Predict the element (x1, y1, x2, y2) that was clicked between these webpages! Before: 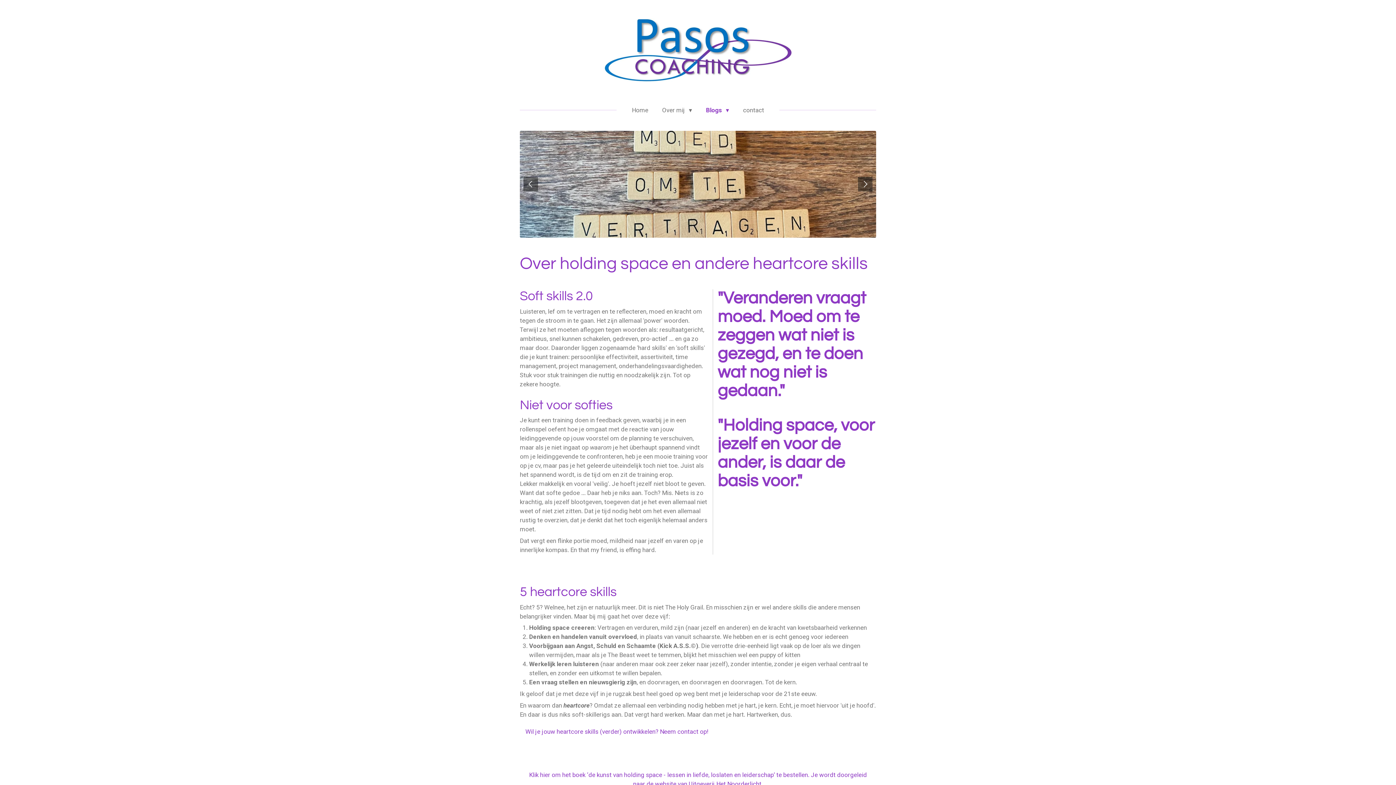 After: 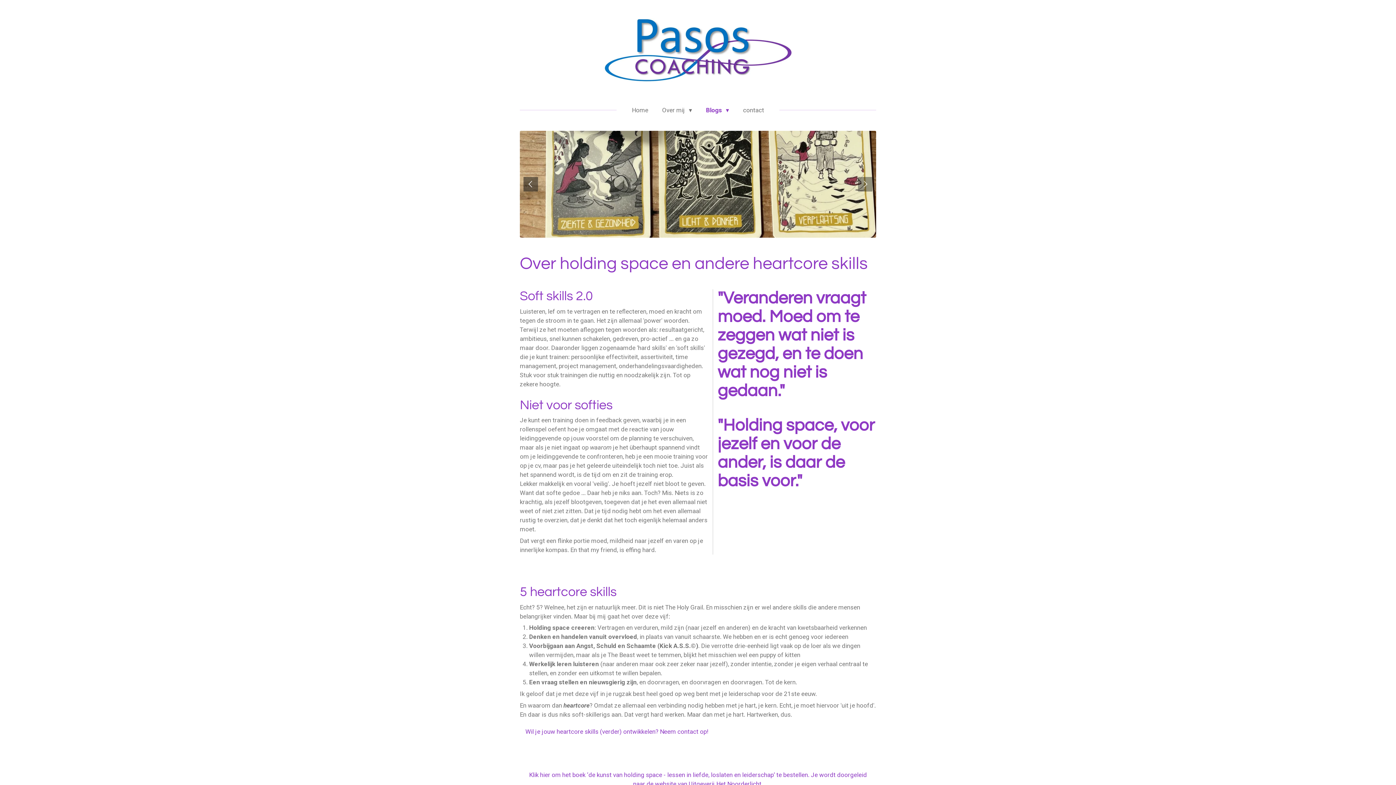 Action: bbox: (858, 176, 872, 191)